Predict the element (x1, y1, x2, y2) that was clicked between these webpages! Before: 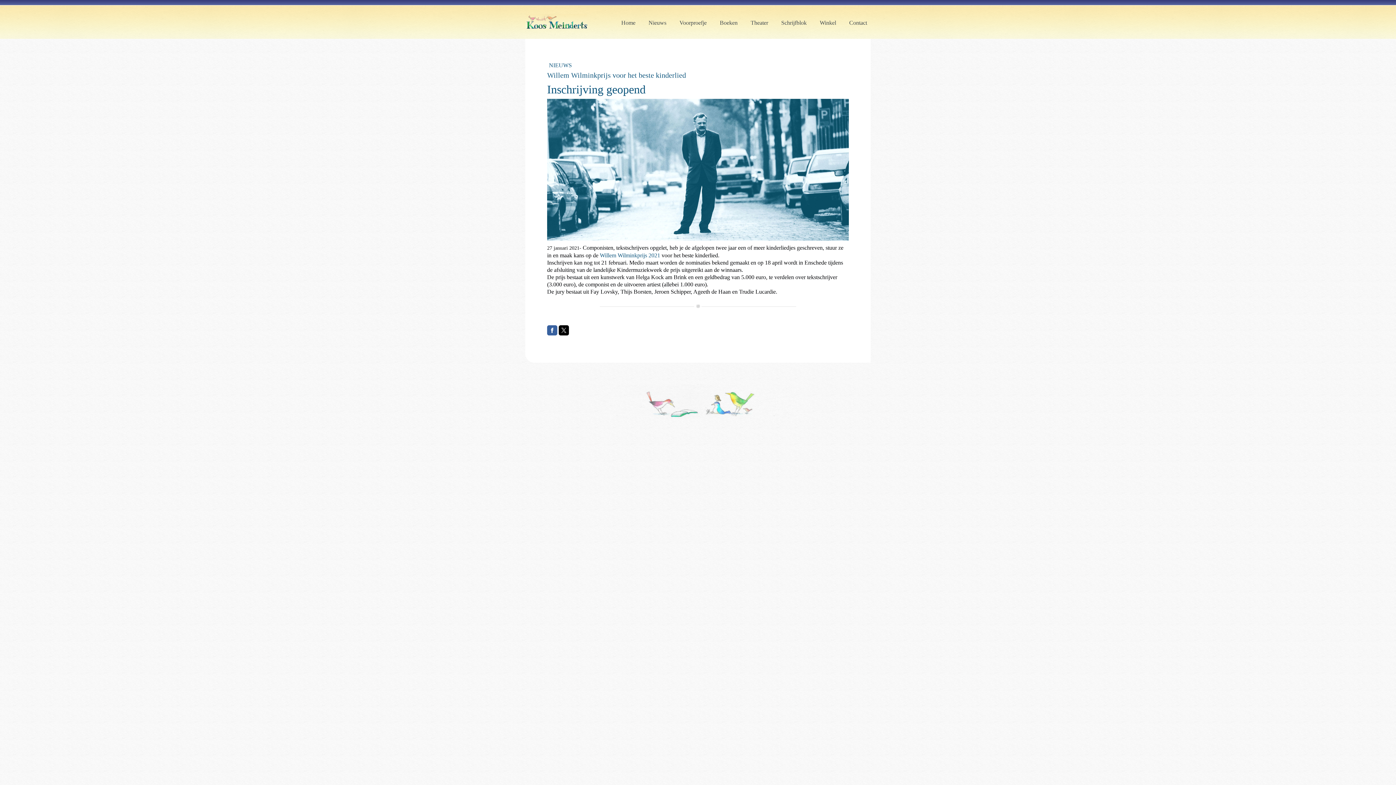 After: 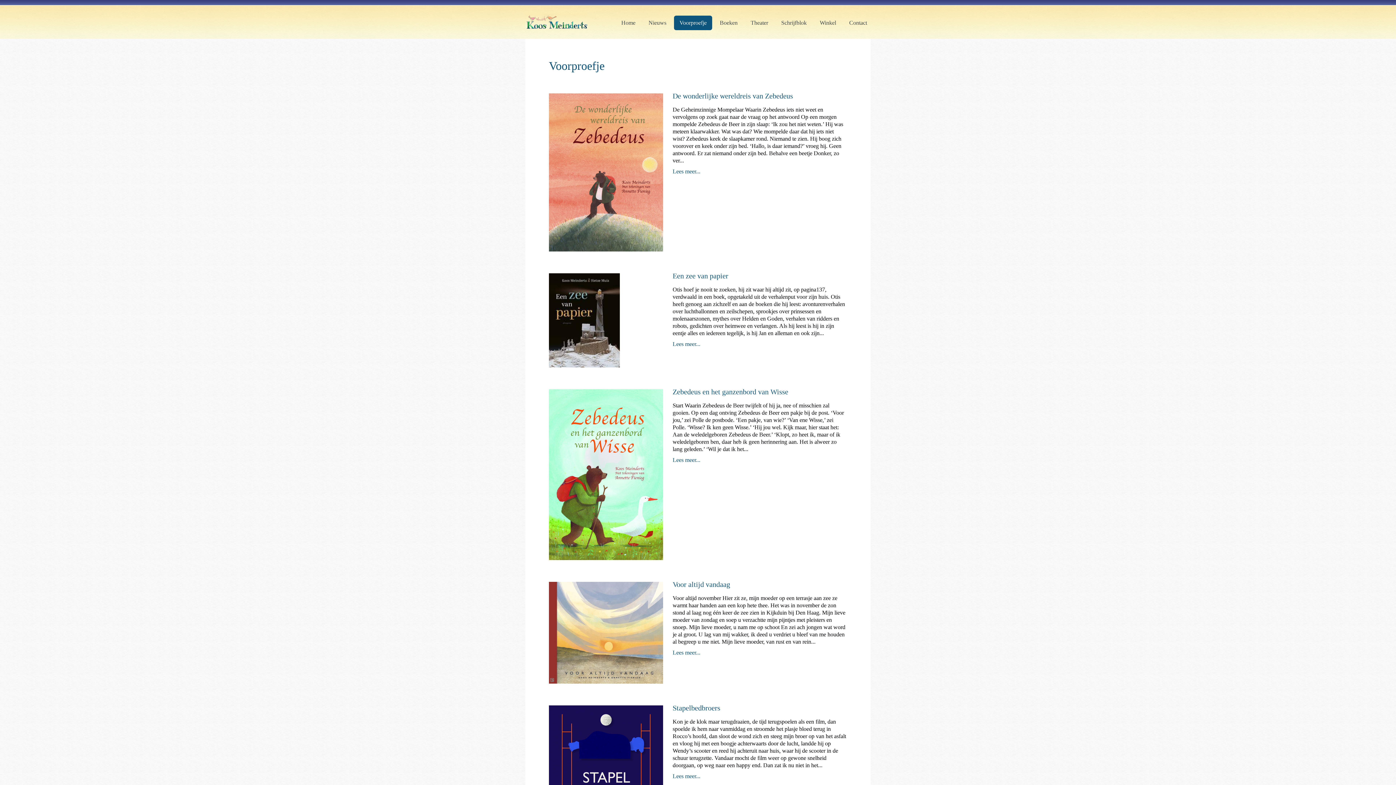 Action: bbox: (674, 15, 712, 30) label: Voorproefje